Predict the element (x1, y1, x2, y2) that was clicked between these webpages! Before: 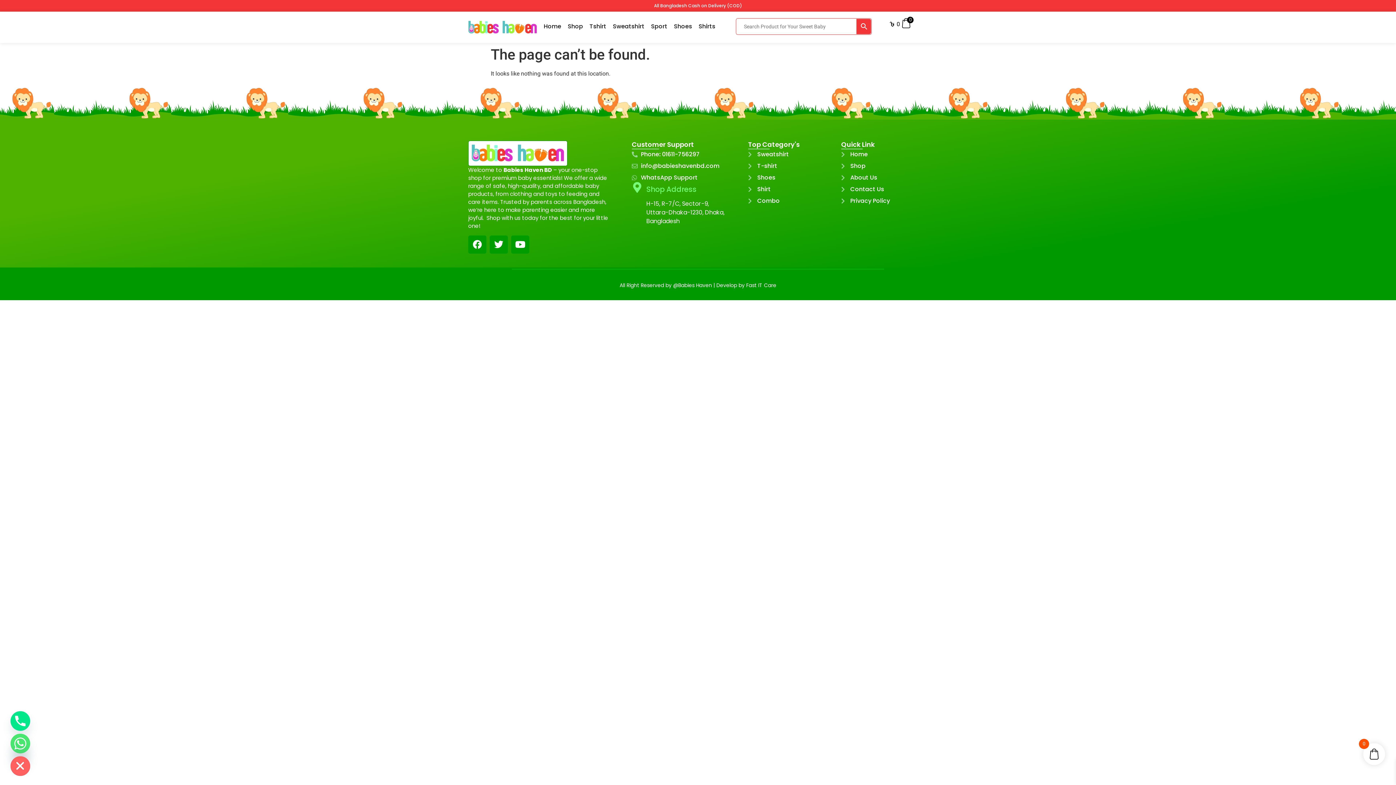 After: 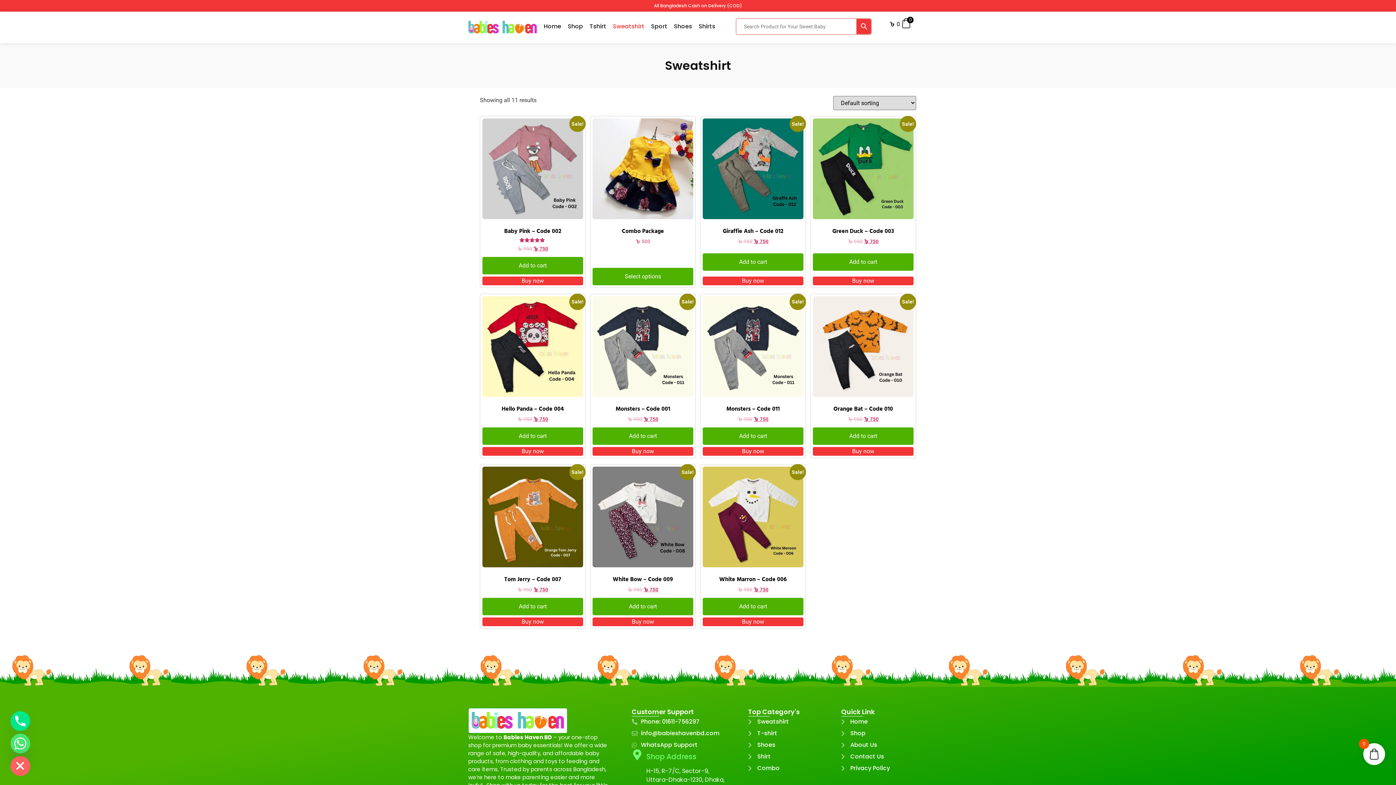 Action: bbox: (609, 18, 647, 34) label: Sweatshirt